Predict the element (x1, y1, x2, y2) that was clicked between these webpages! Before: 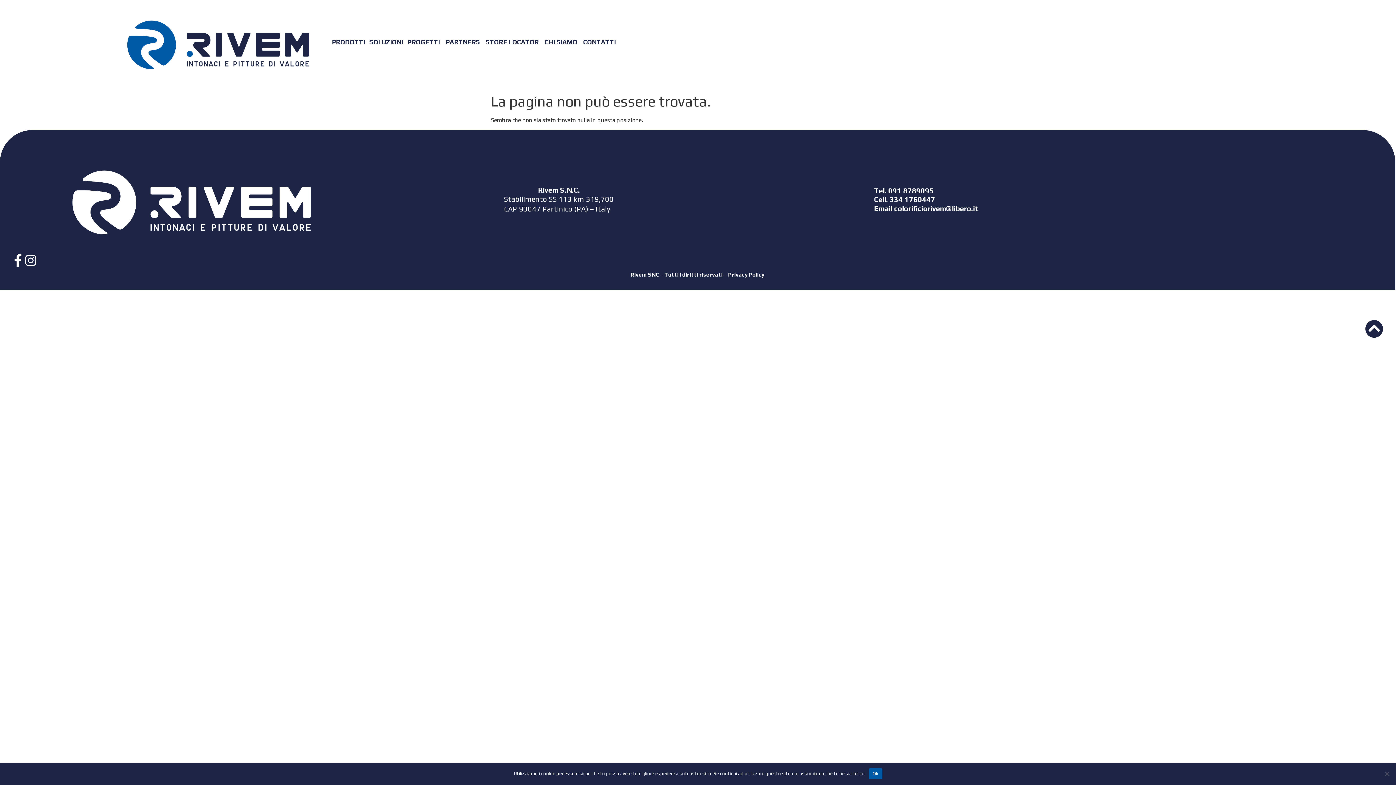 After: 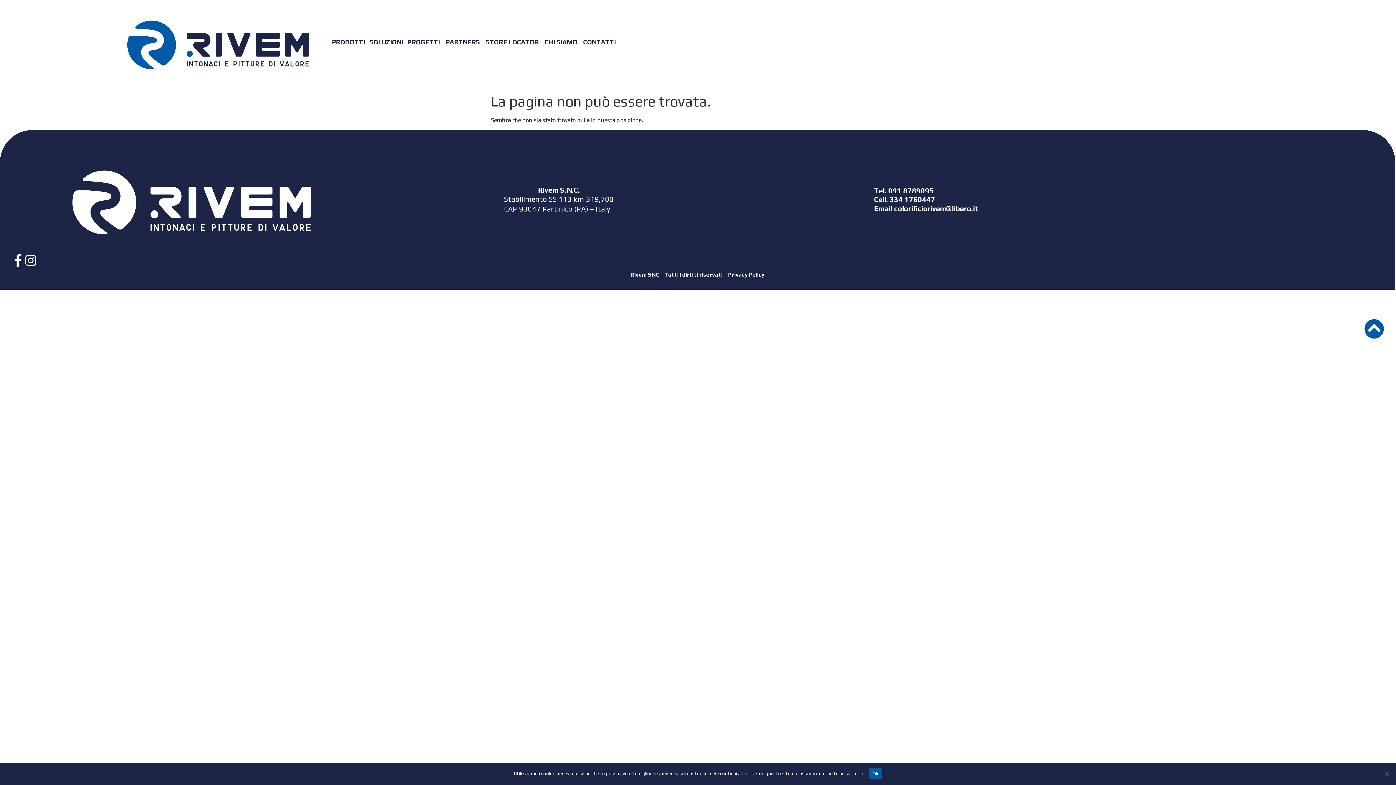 Action: bbox: (1365, 320, 1383, 338)